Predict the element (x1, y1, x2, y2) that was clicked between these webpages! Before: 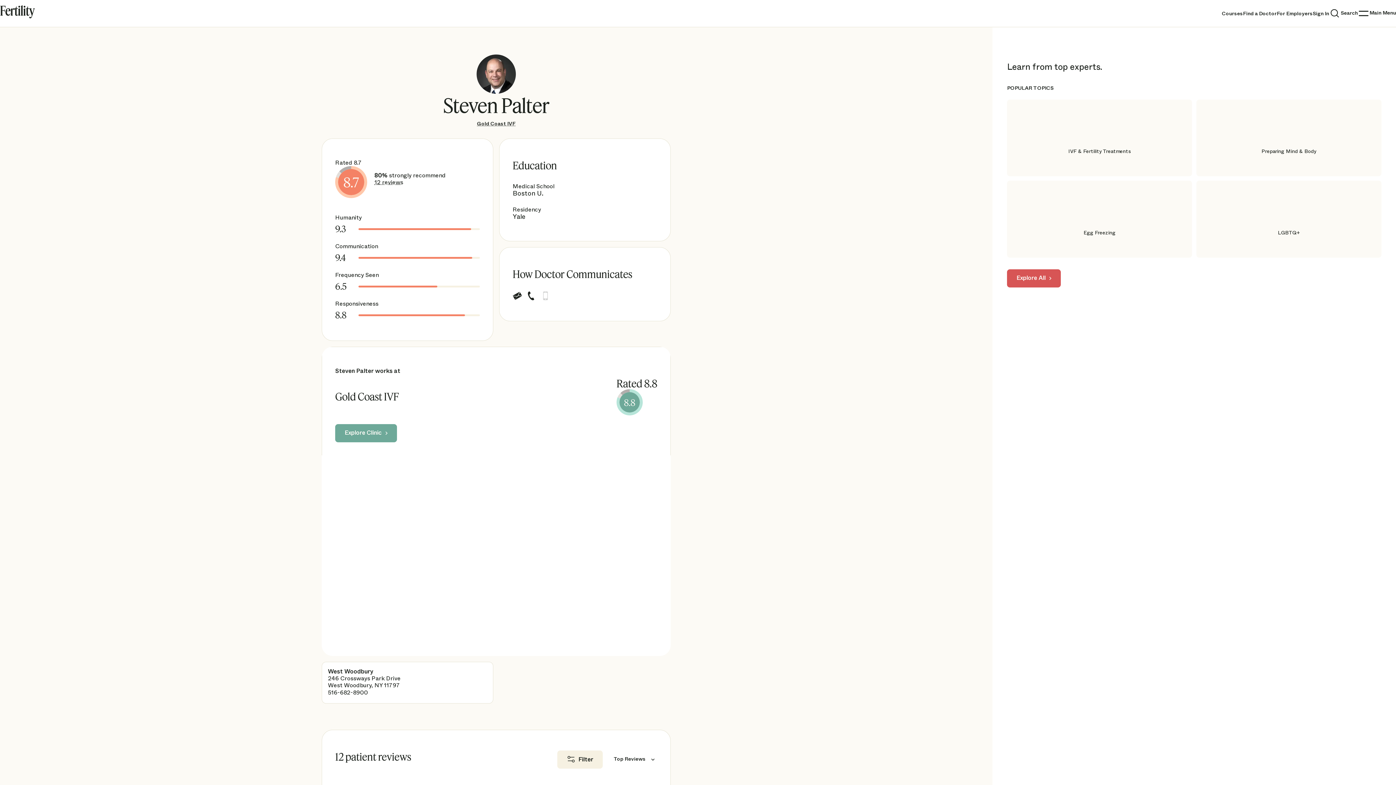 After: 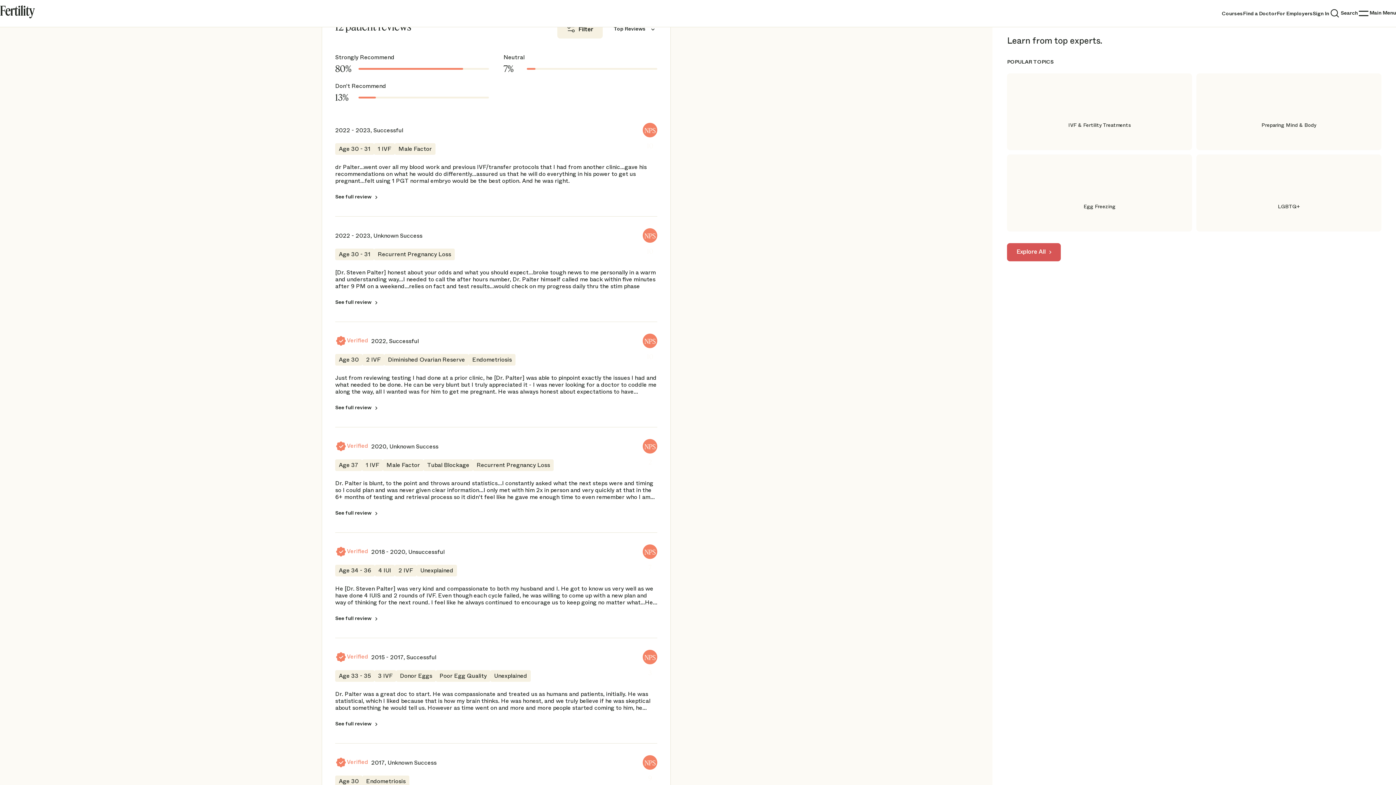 Action: label: 12 reviews bbox: (374, 178, 403, 185)